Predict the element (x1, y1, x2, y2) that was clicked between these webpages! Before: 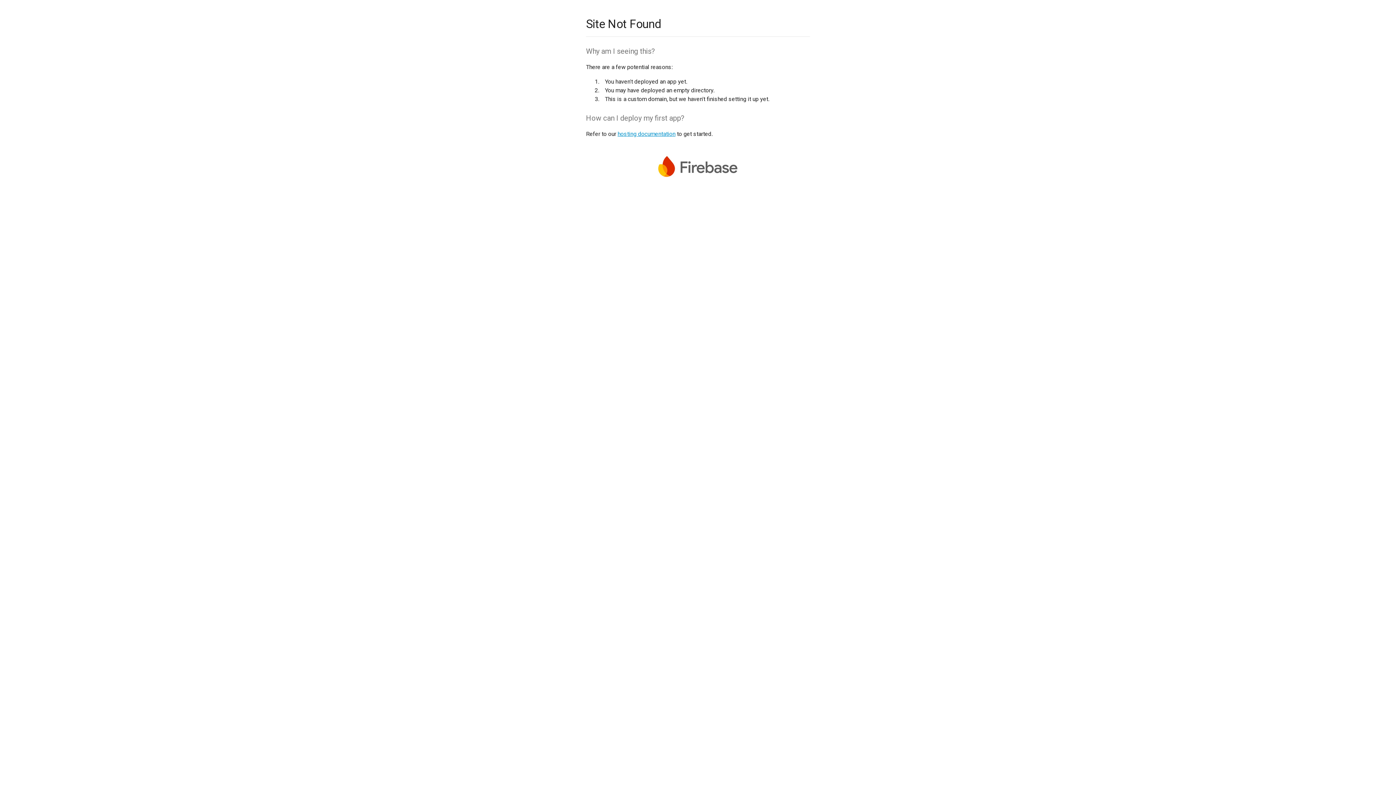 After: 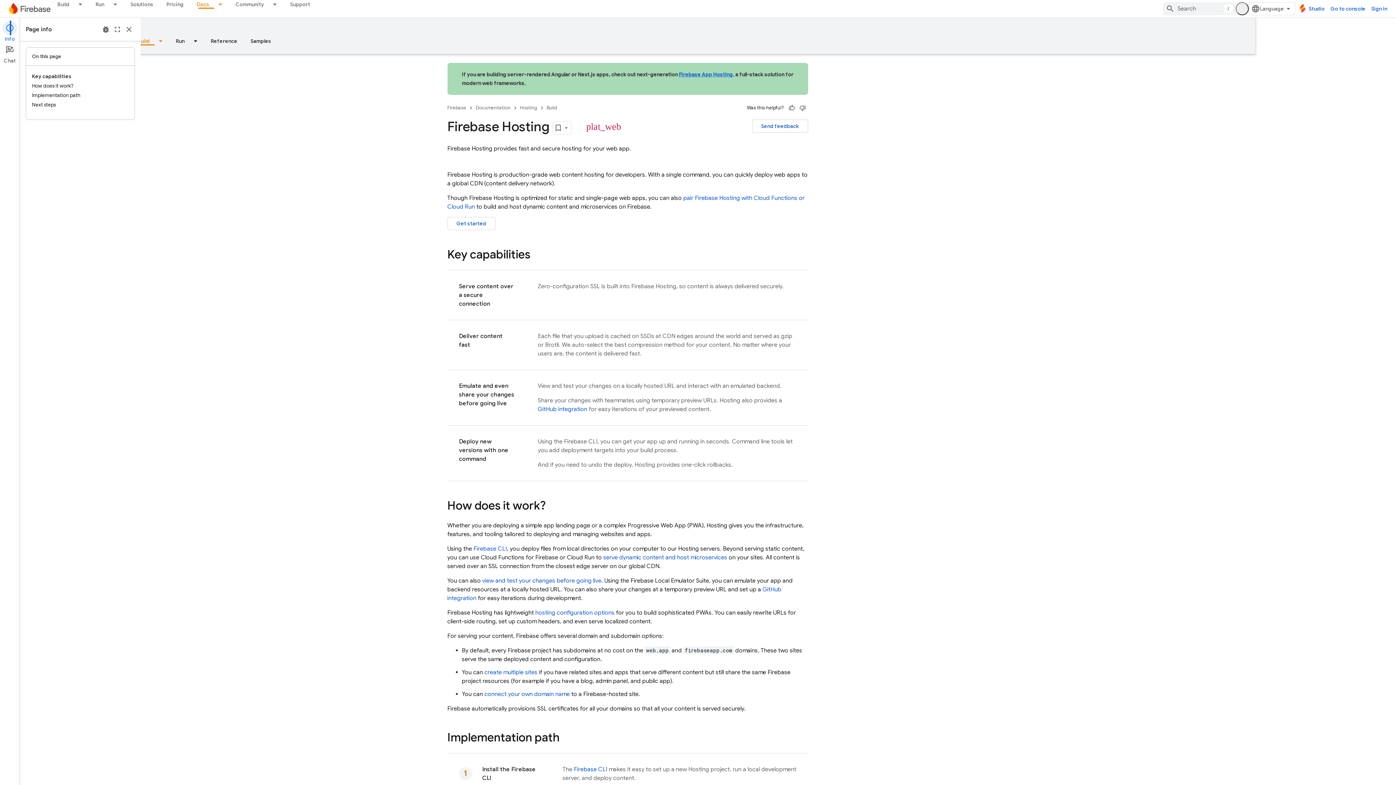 Action: label: hosting documentation bbox: (617, 130, 675, 137)